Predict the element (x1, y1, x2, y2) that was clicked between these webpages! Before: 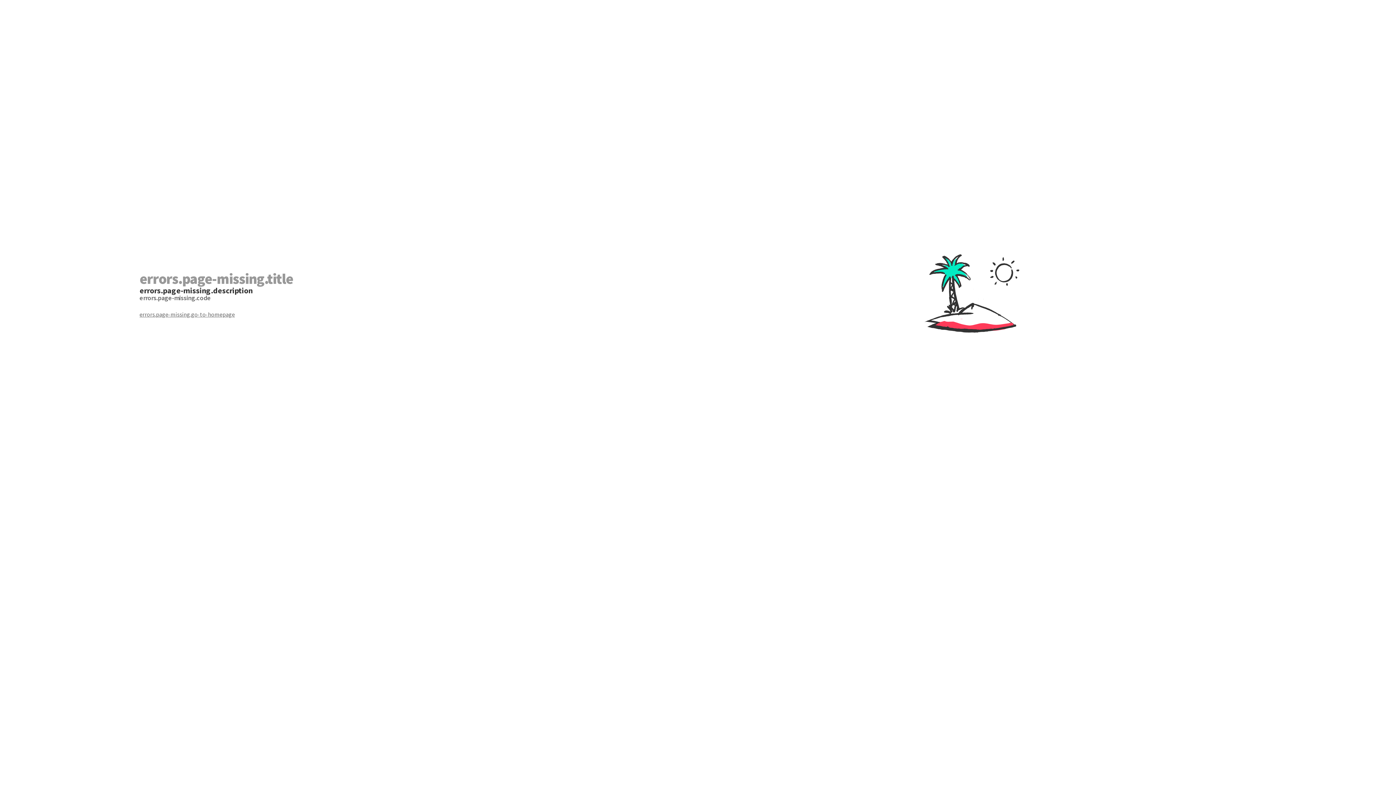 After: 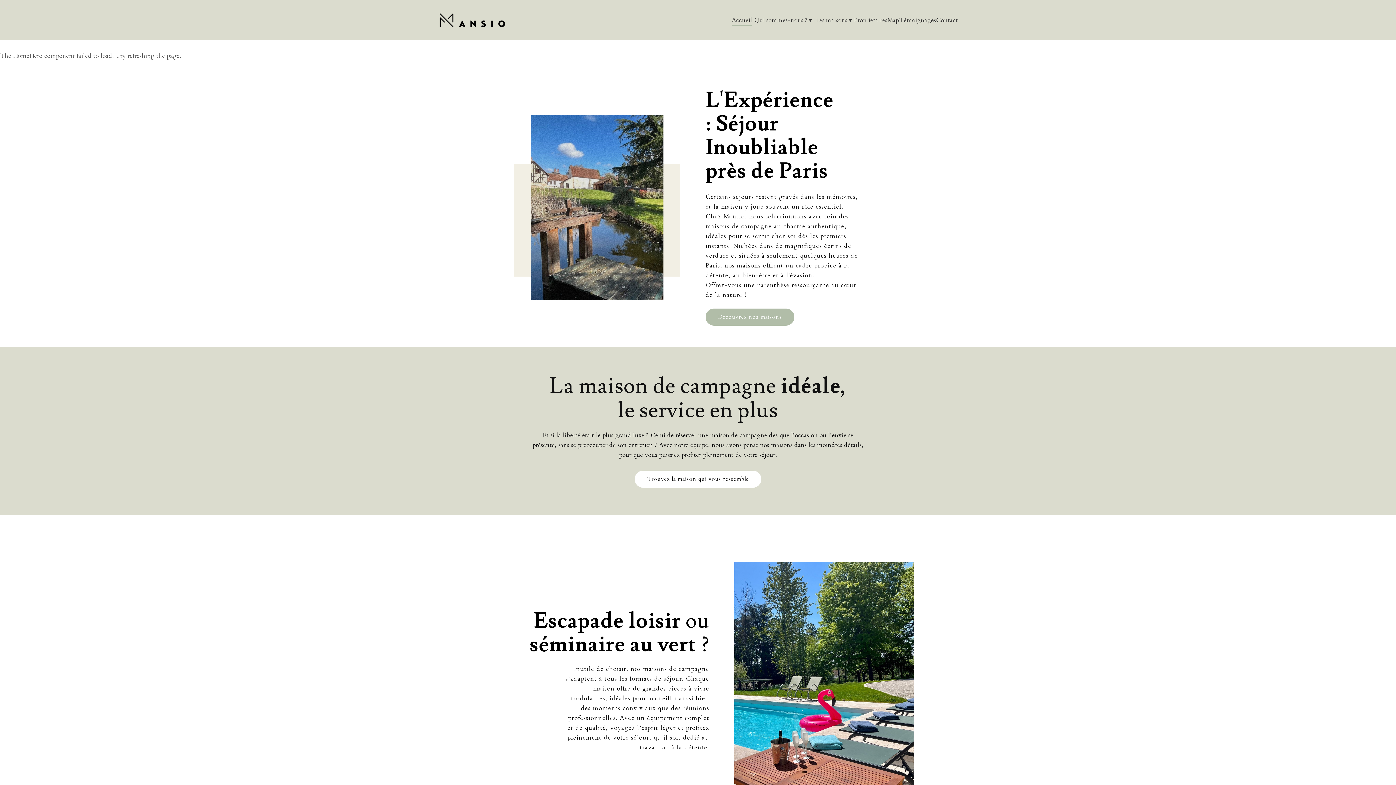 Action: label: errors.page-missing.go-to-homepage bbox: (139, 310, 698, 318)